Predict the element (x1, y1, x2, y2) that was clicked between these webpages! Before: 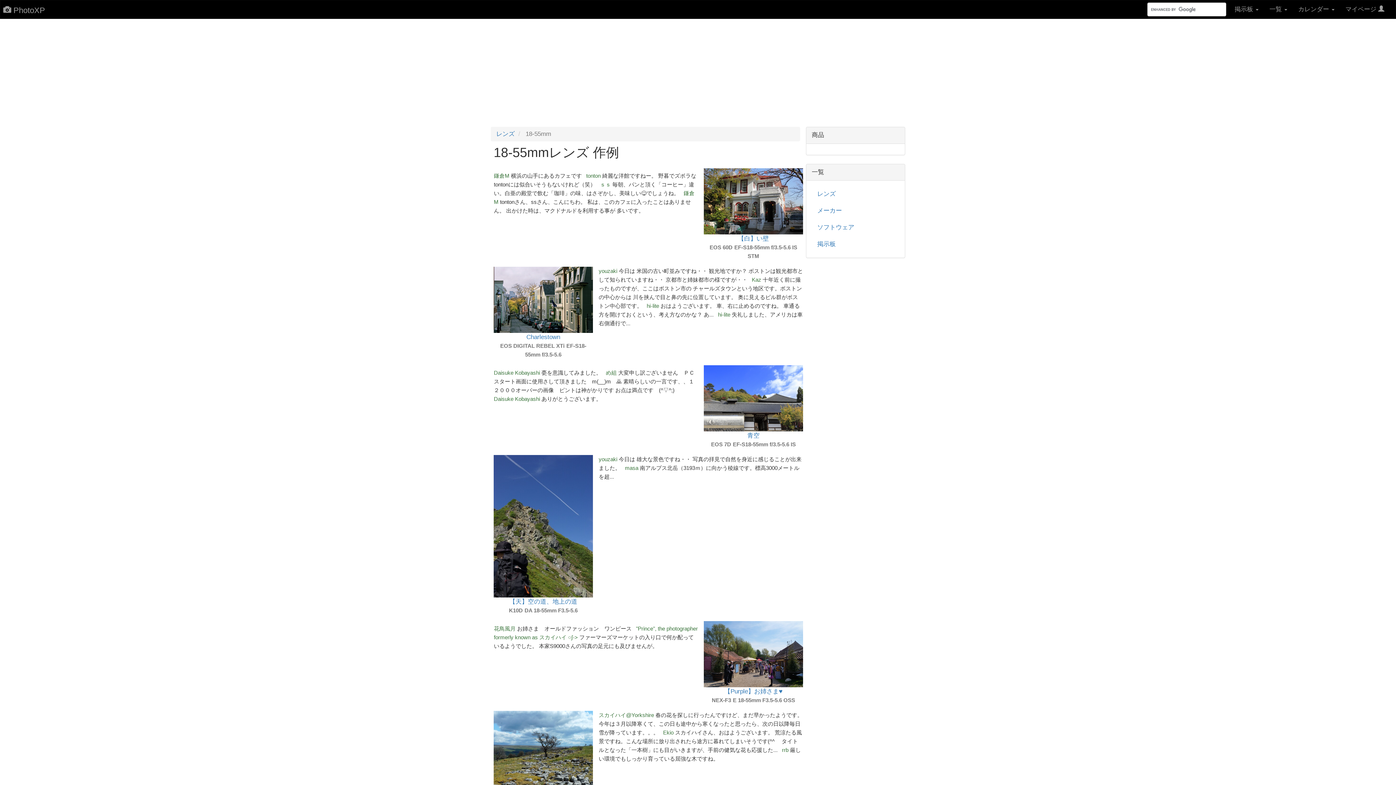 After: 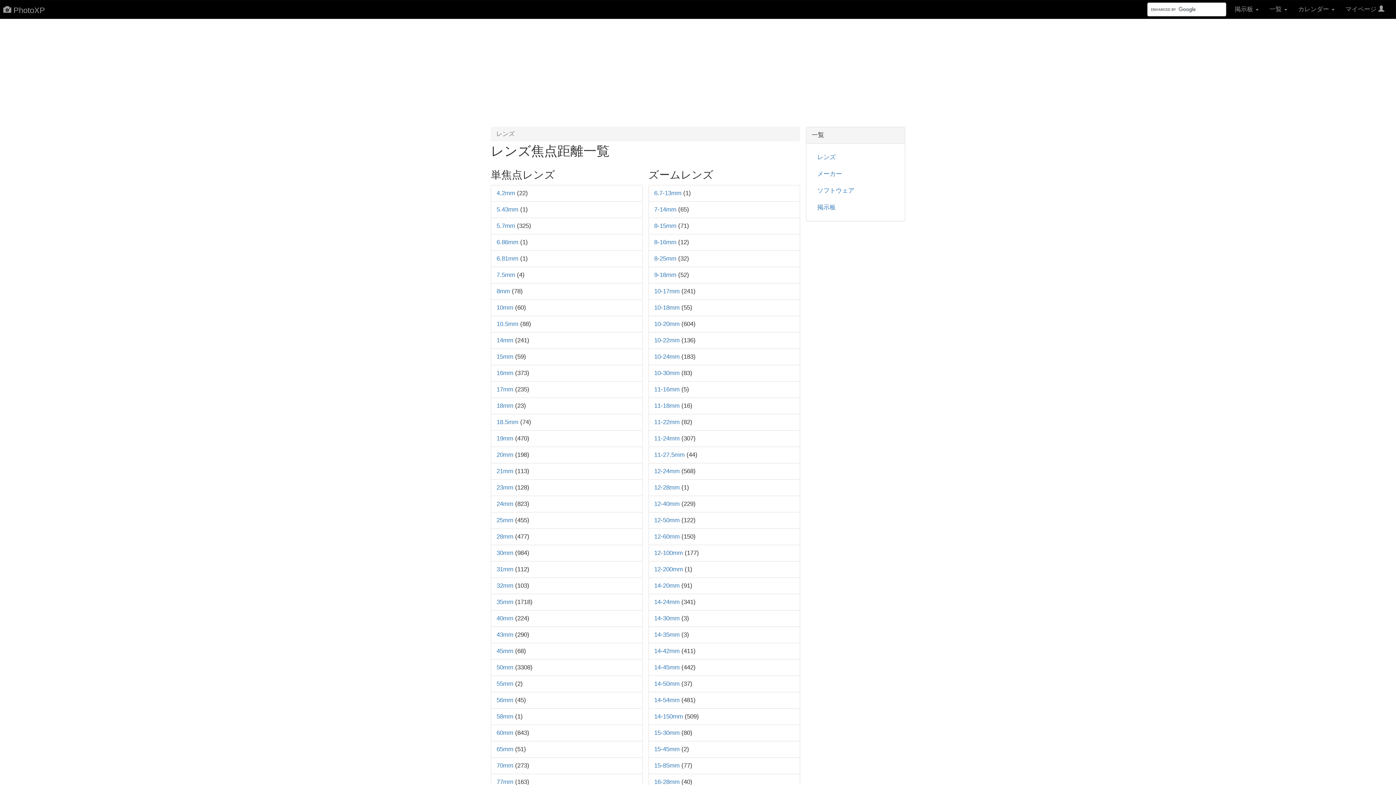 Action: label: レンズ bbox: (812, 186, 899, 202)